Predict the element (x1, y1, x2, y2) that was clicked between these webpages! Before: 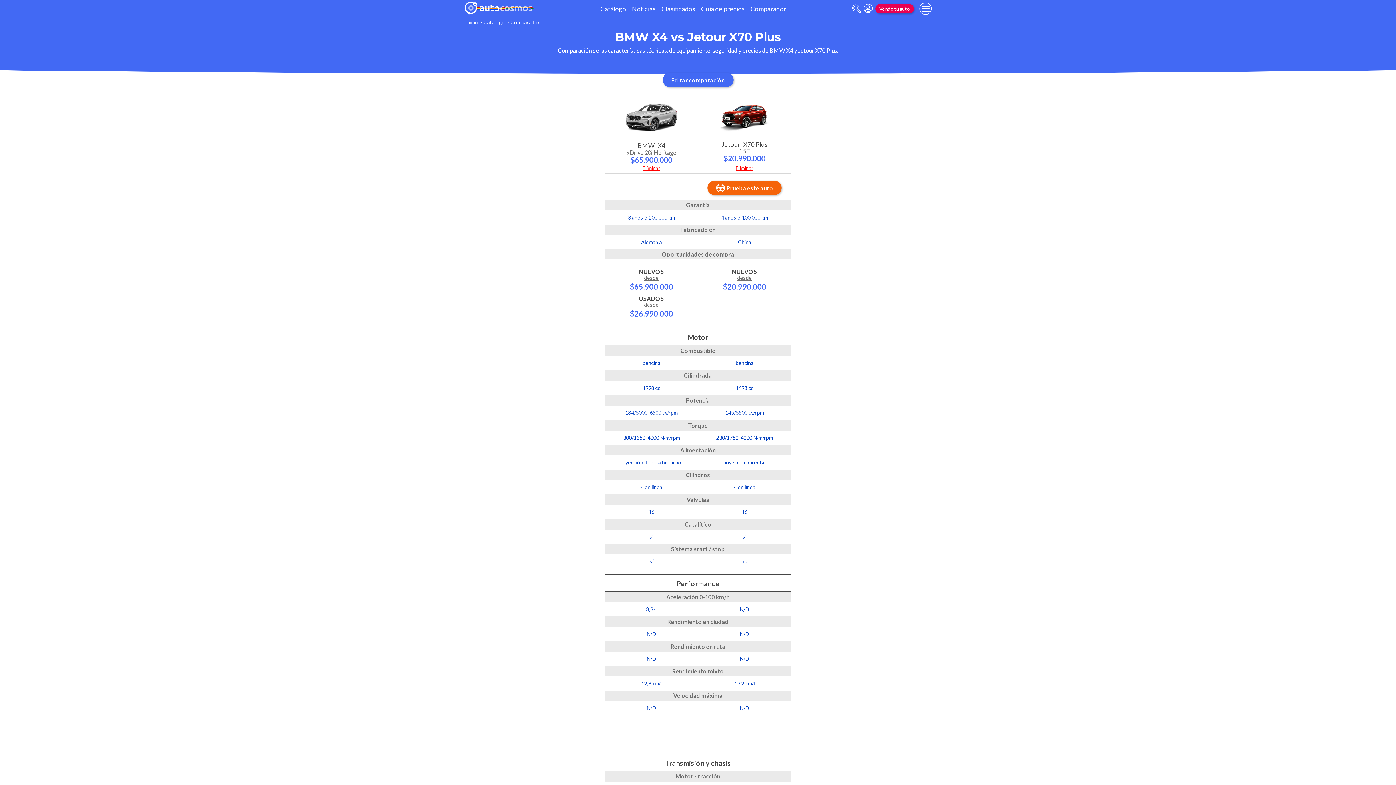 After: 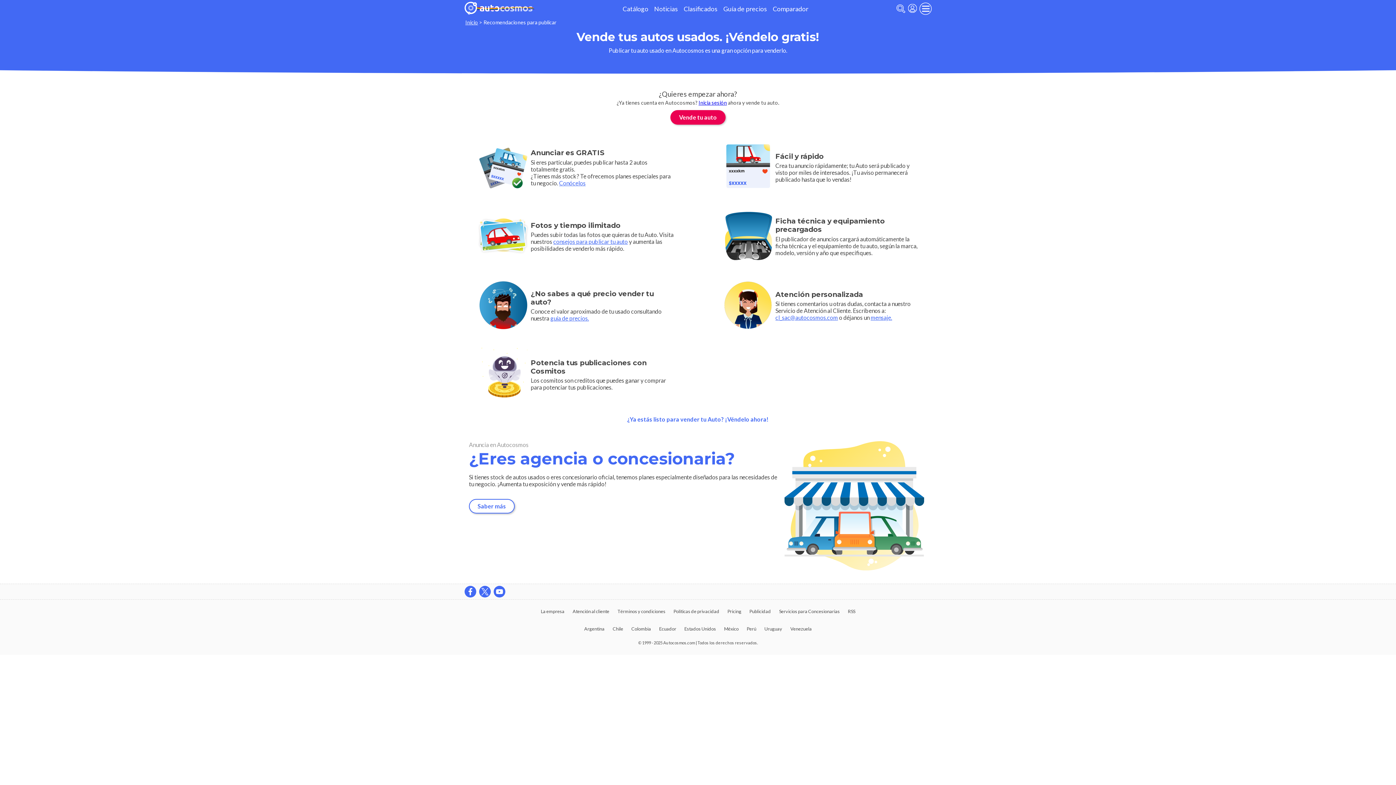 Action: label: Vende tu auto bbox: (875, 3, 914, 13)